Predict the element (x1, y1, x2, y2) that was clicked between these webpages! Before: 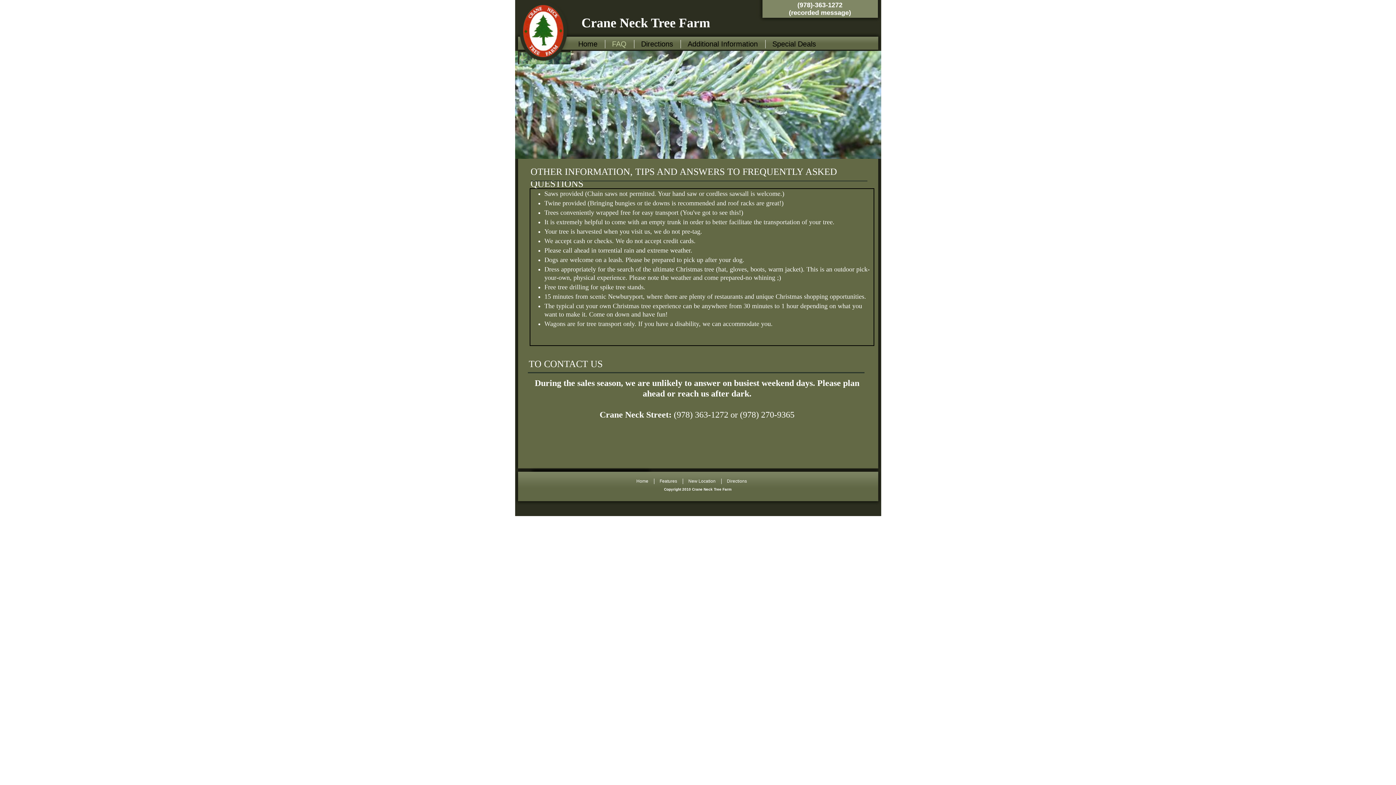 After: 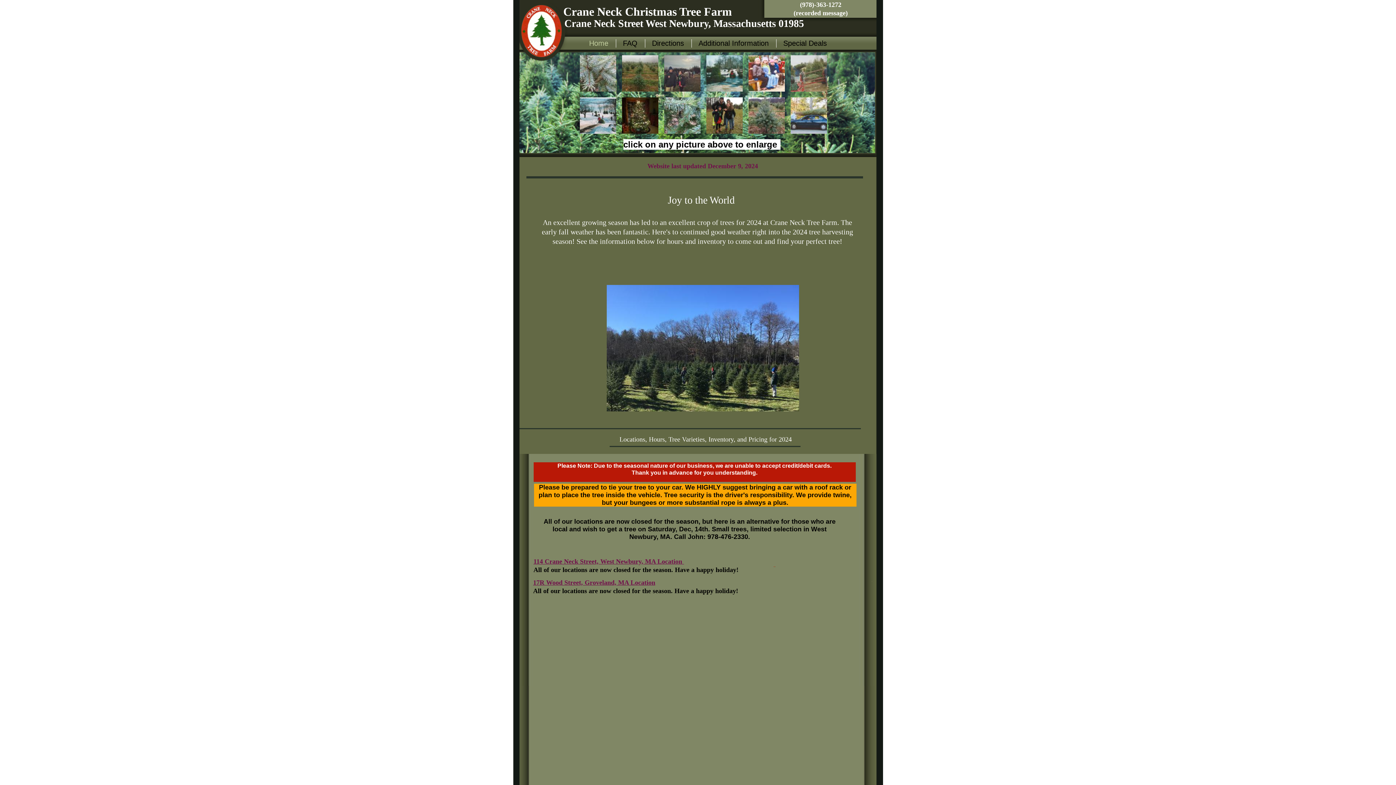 Action: bbox: (518, 59, 570, 65)